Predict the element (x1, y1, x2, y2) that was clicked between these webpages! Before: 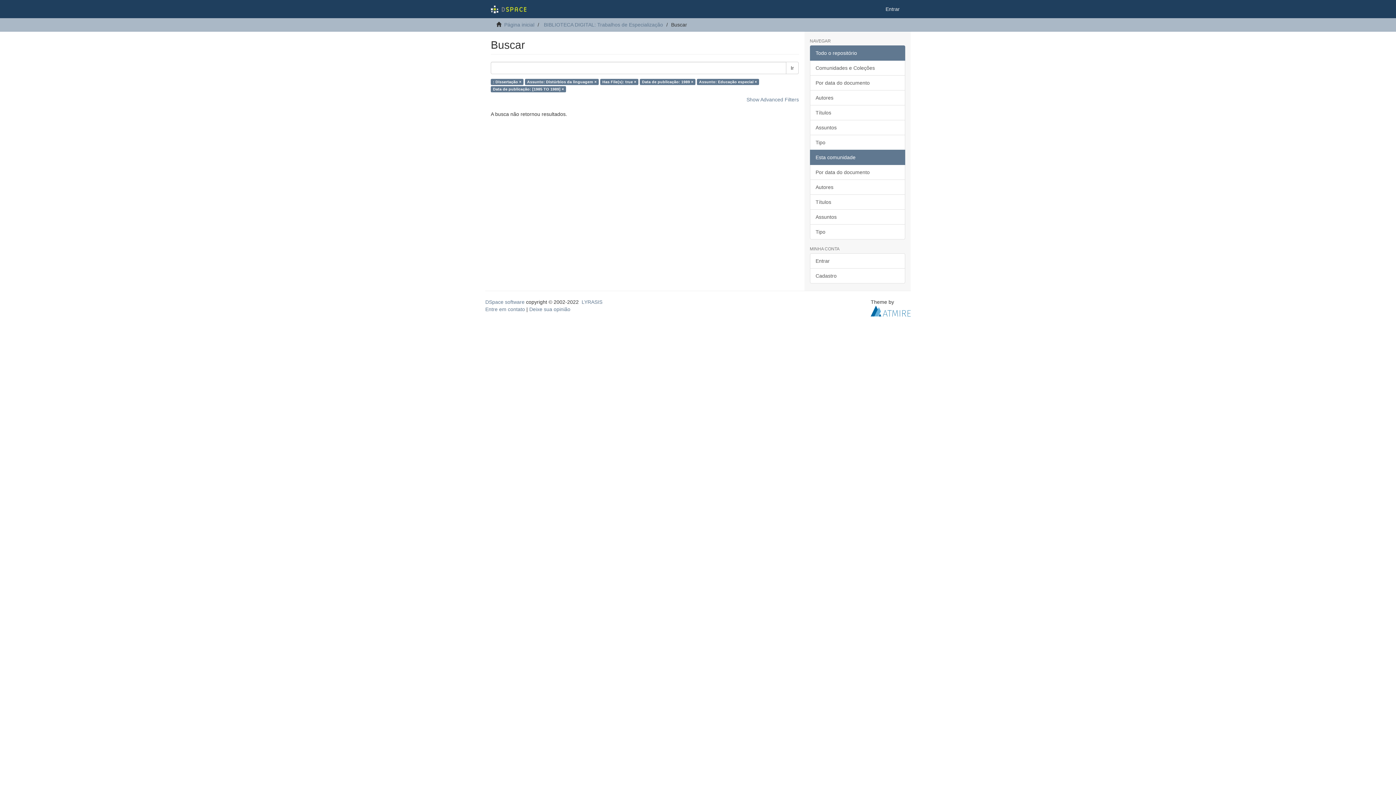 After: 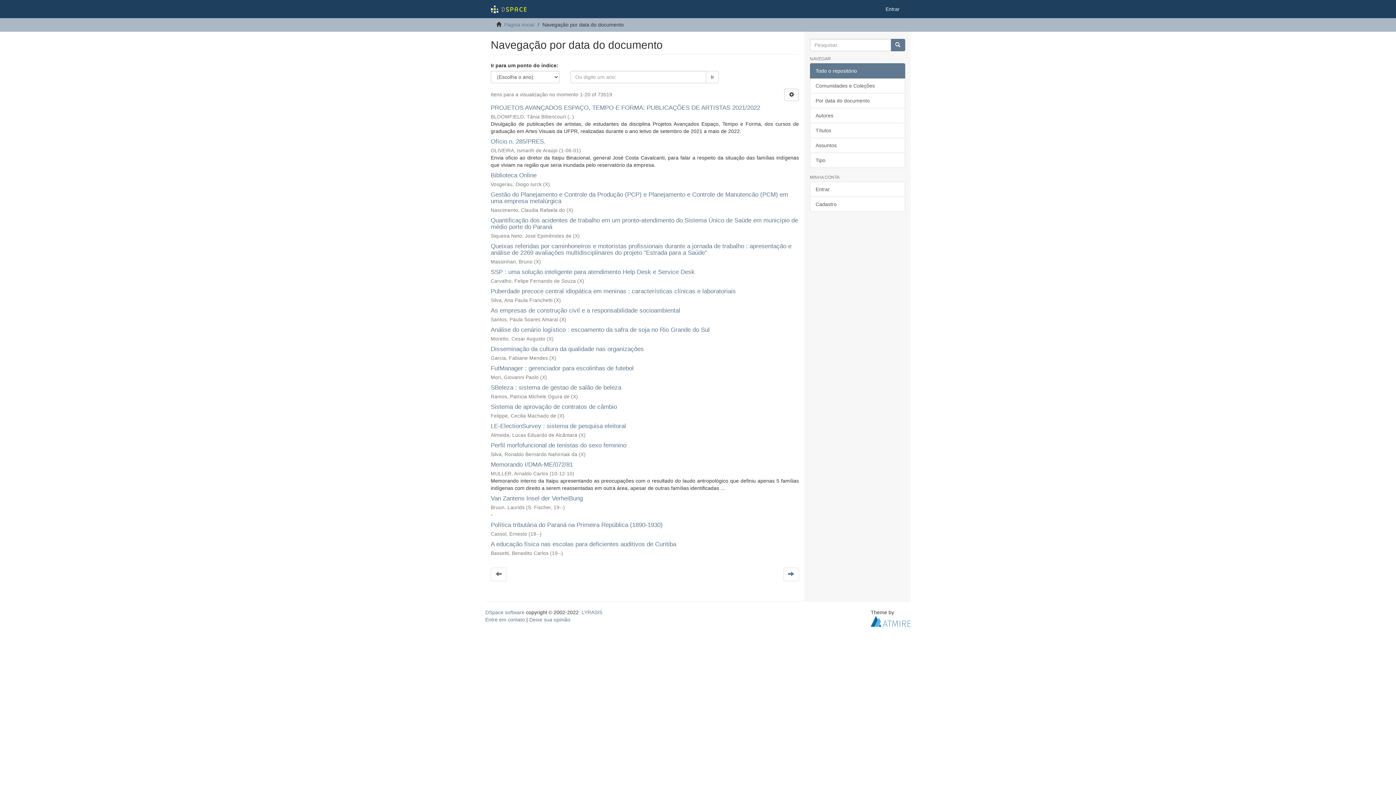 Action: bbox: (810, 75, 905, 90) label: Por data do documento